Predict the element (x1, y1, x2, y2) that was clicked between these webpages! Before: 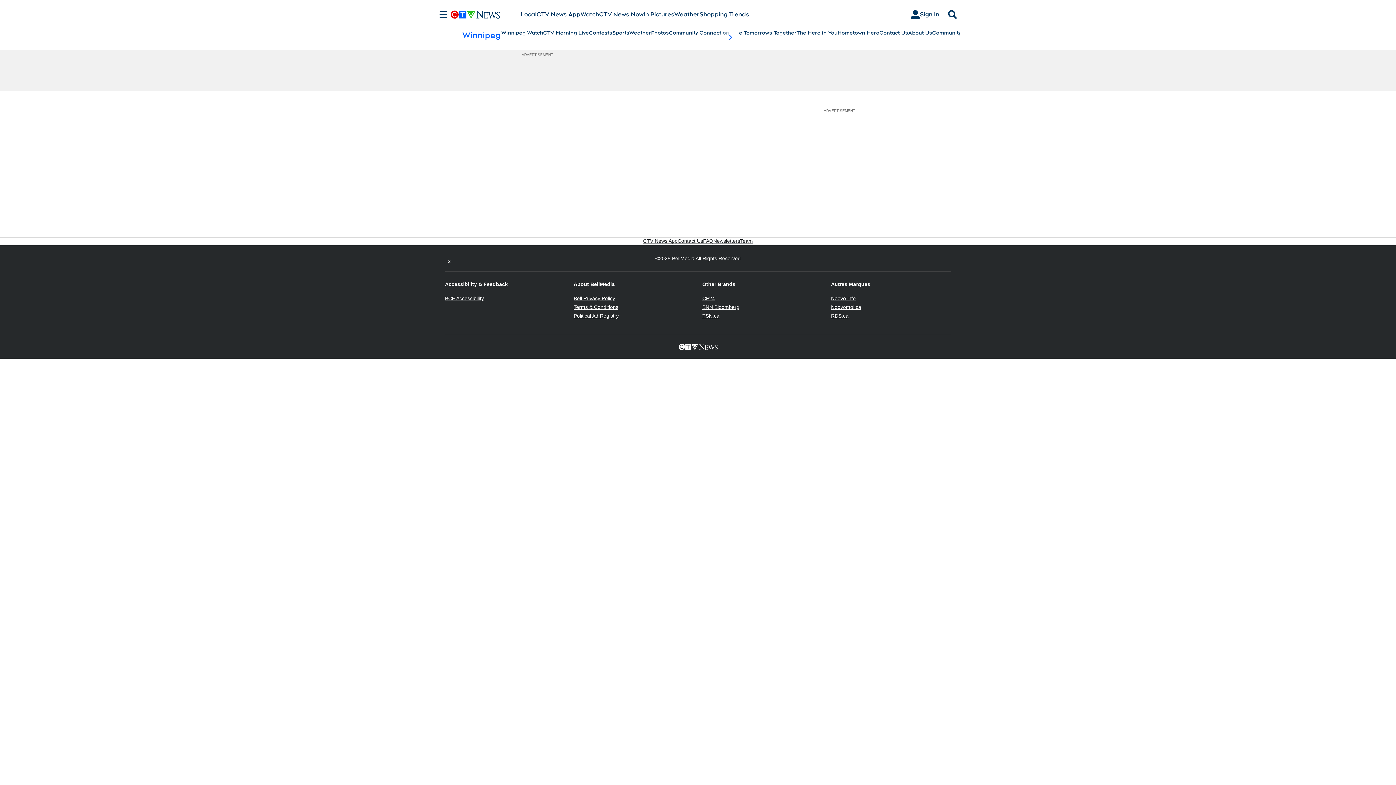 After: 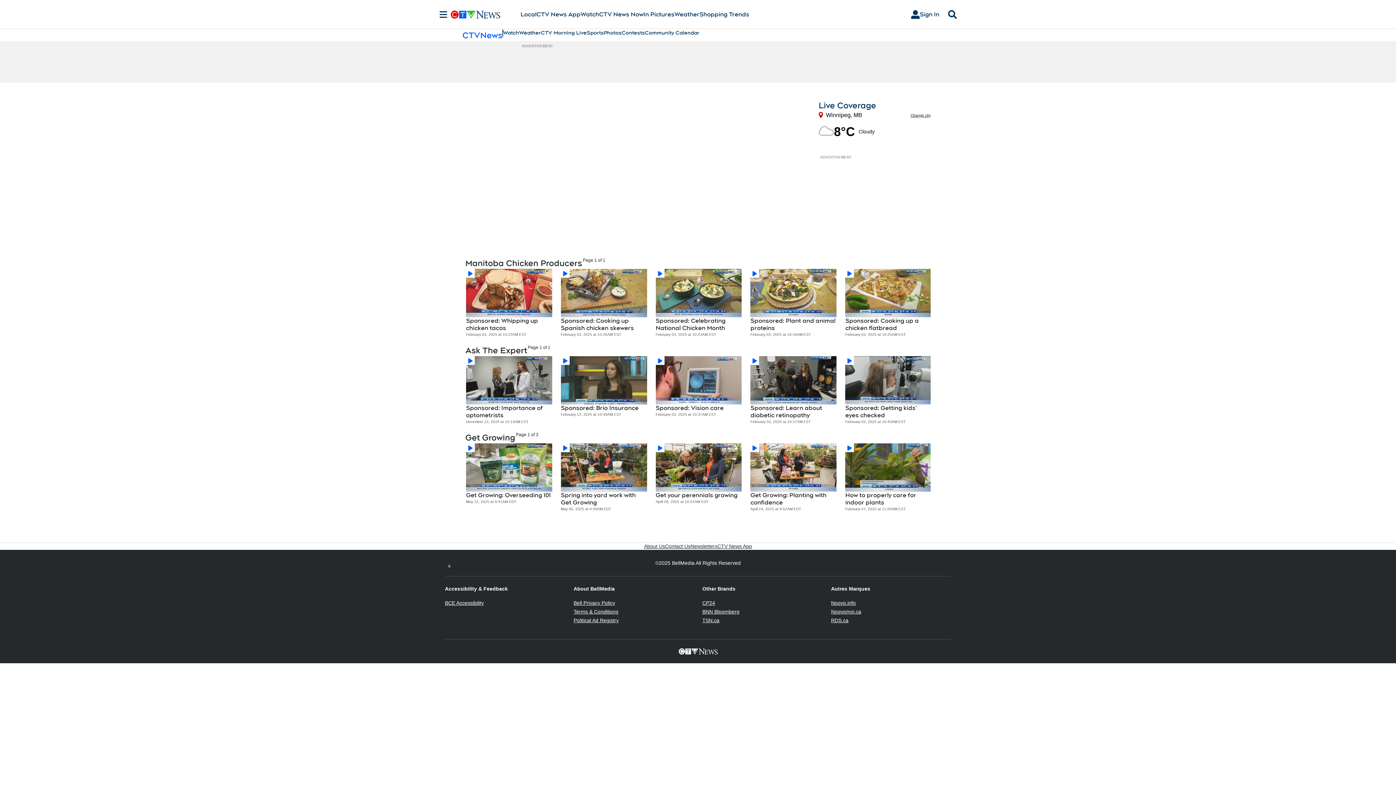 Action: label: CTV Morning Live bbox: (543, 29, 589, 36)